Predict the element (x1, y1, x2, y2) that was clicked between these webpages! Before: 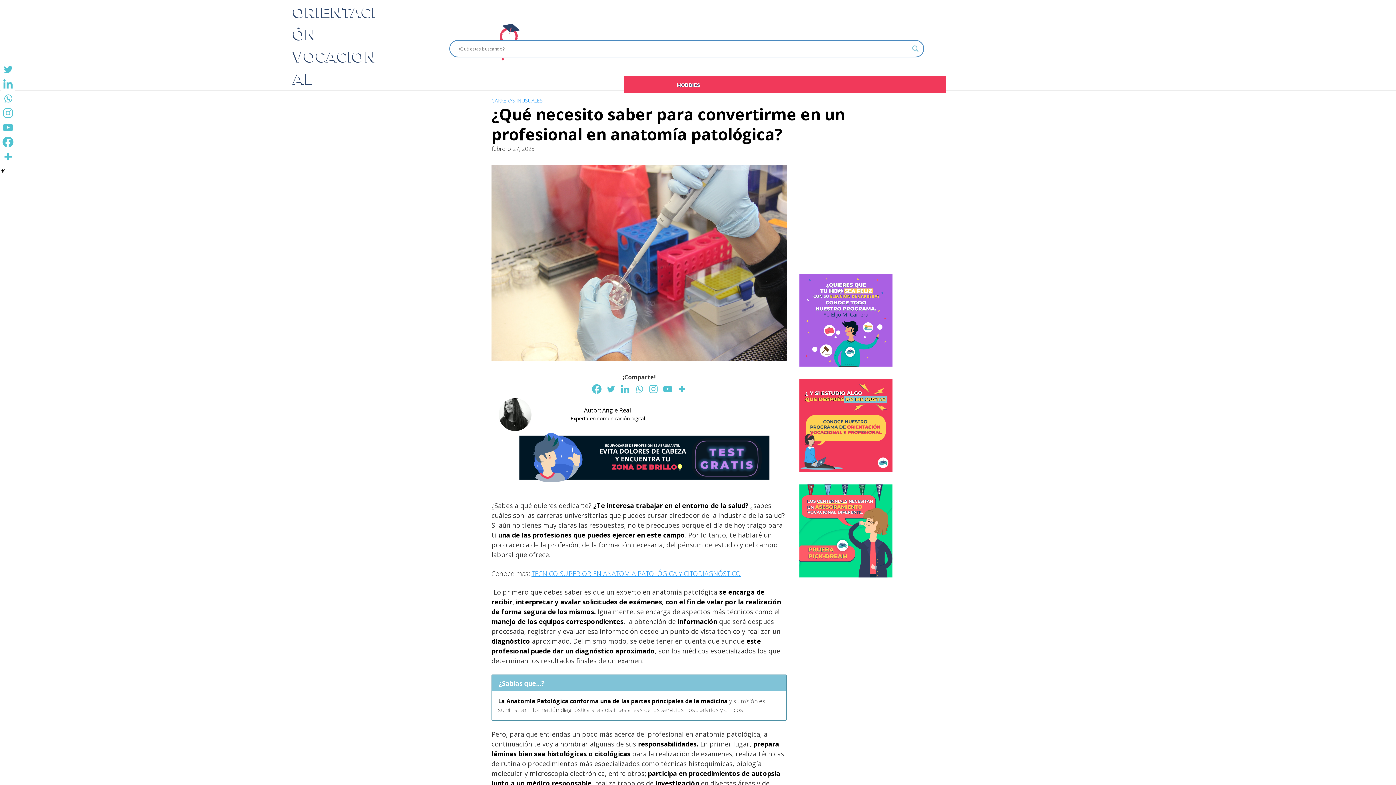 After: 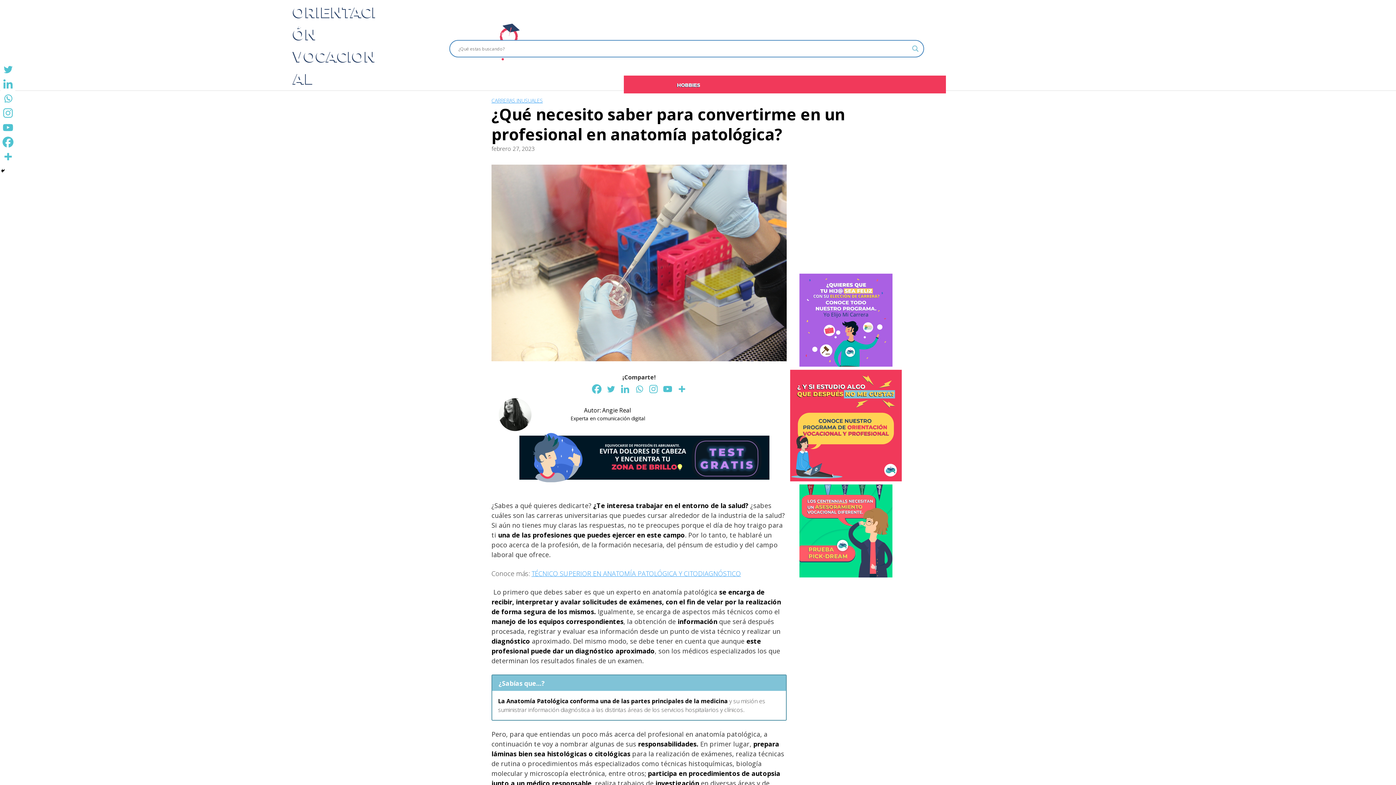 Action: bbox: (801, 464, 890, 473)